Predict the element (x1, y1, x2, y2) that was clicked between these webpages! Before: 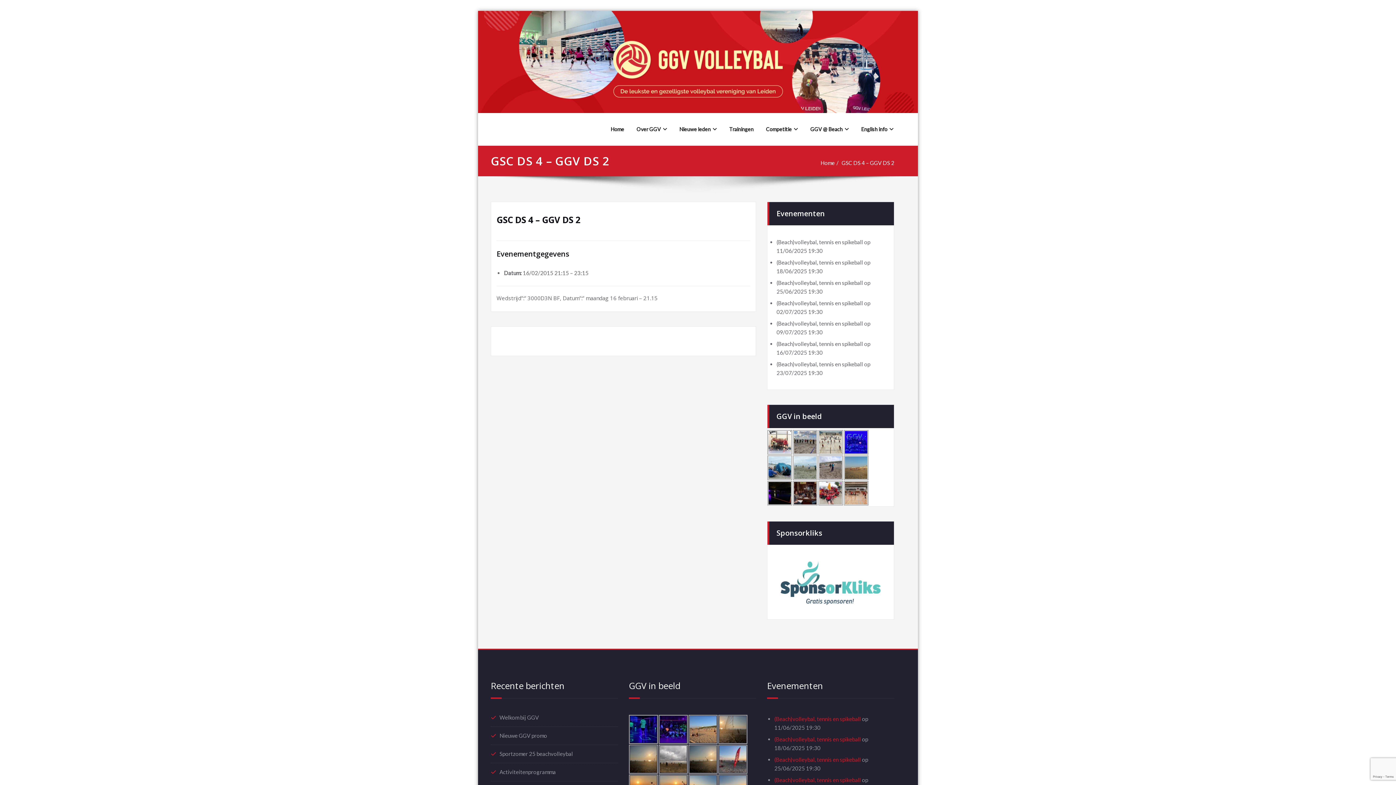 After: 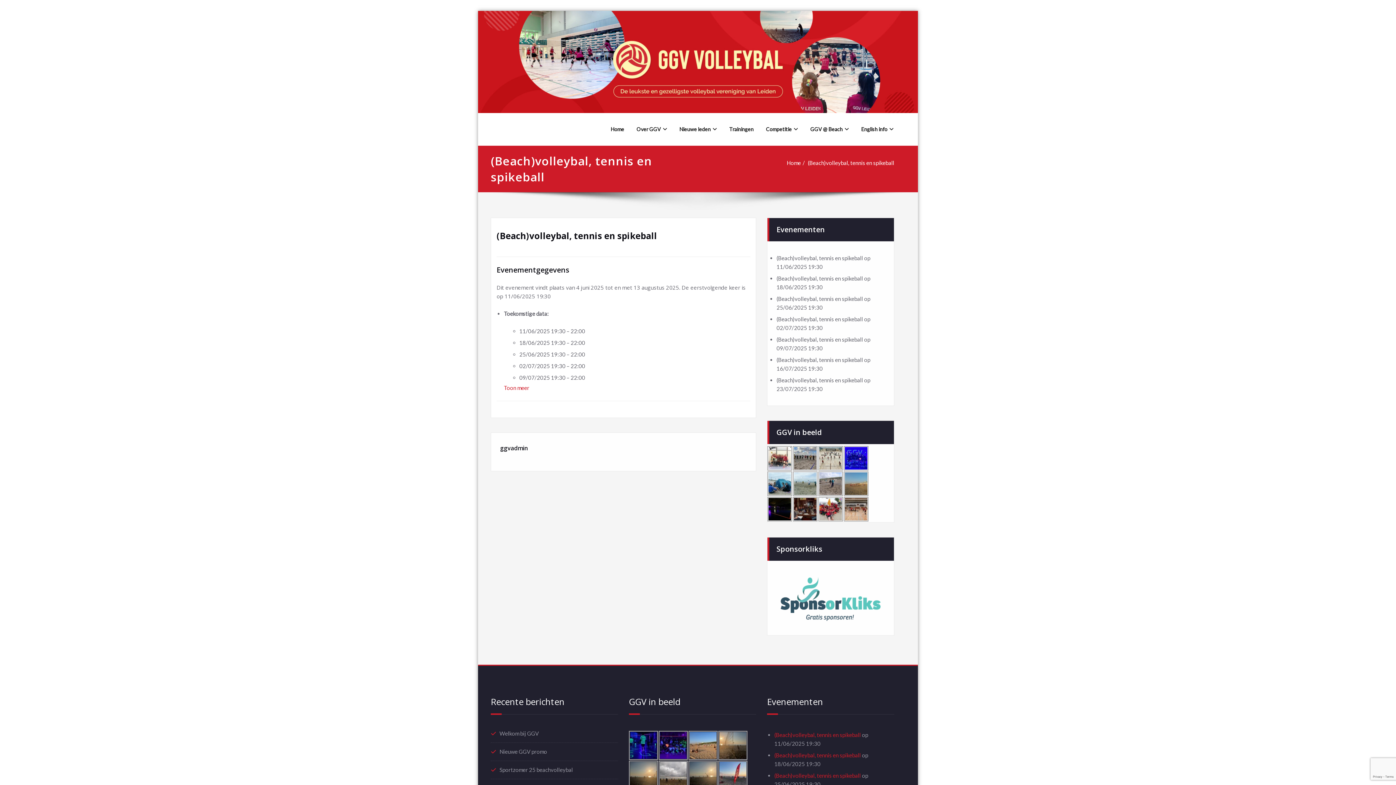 Action: bbox: (774, 777, 861, 783) label: (Beach)volleybal, tennis en spikeball